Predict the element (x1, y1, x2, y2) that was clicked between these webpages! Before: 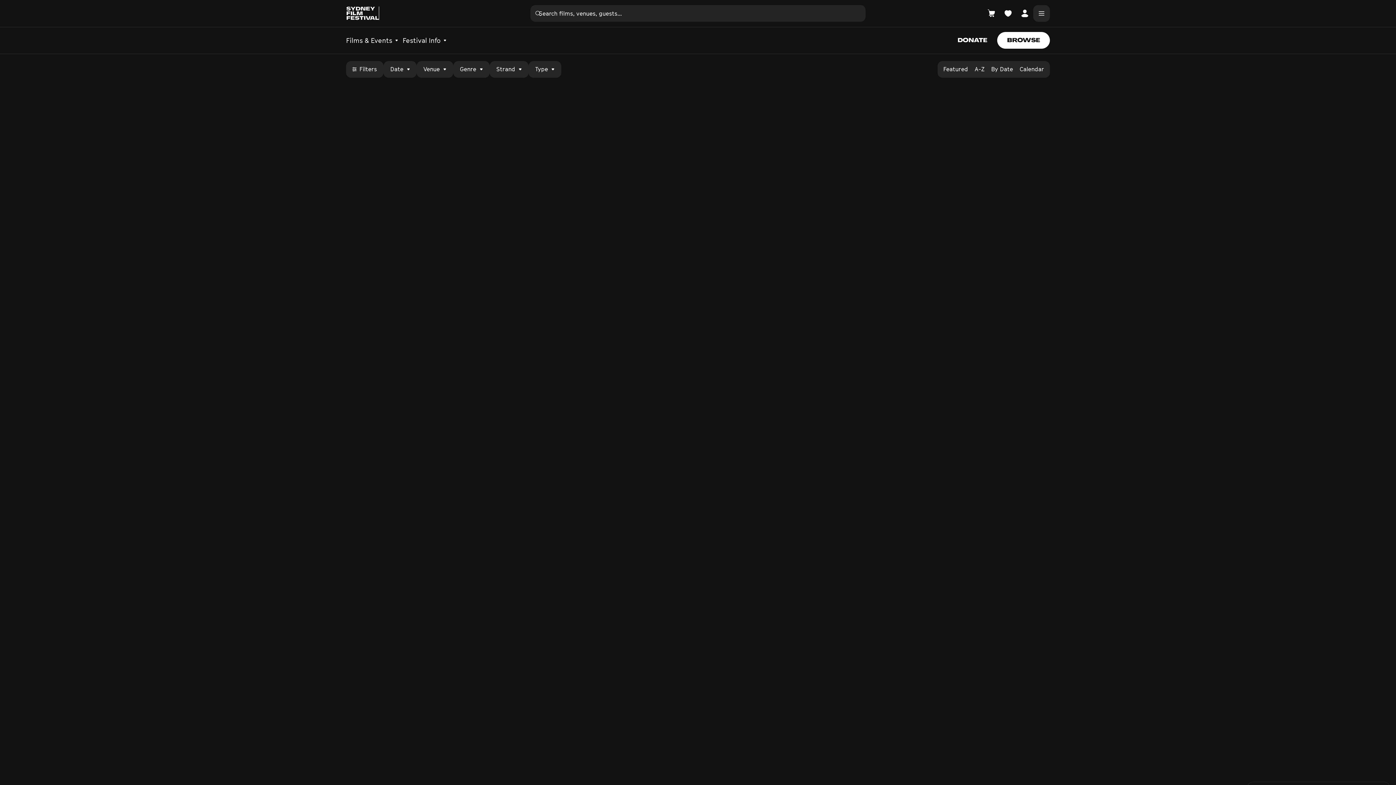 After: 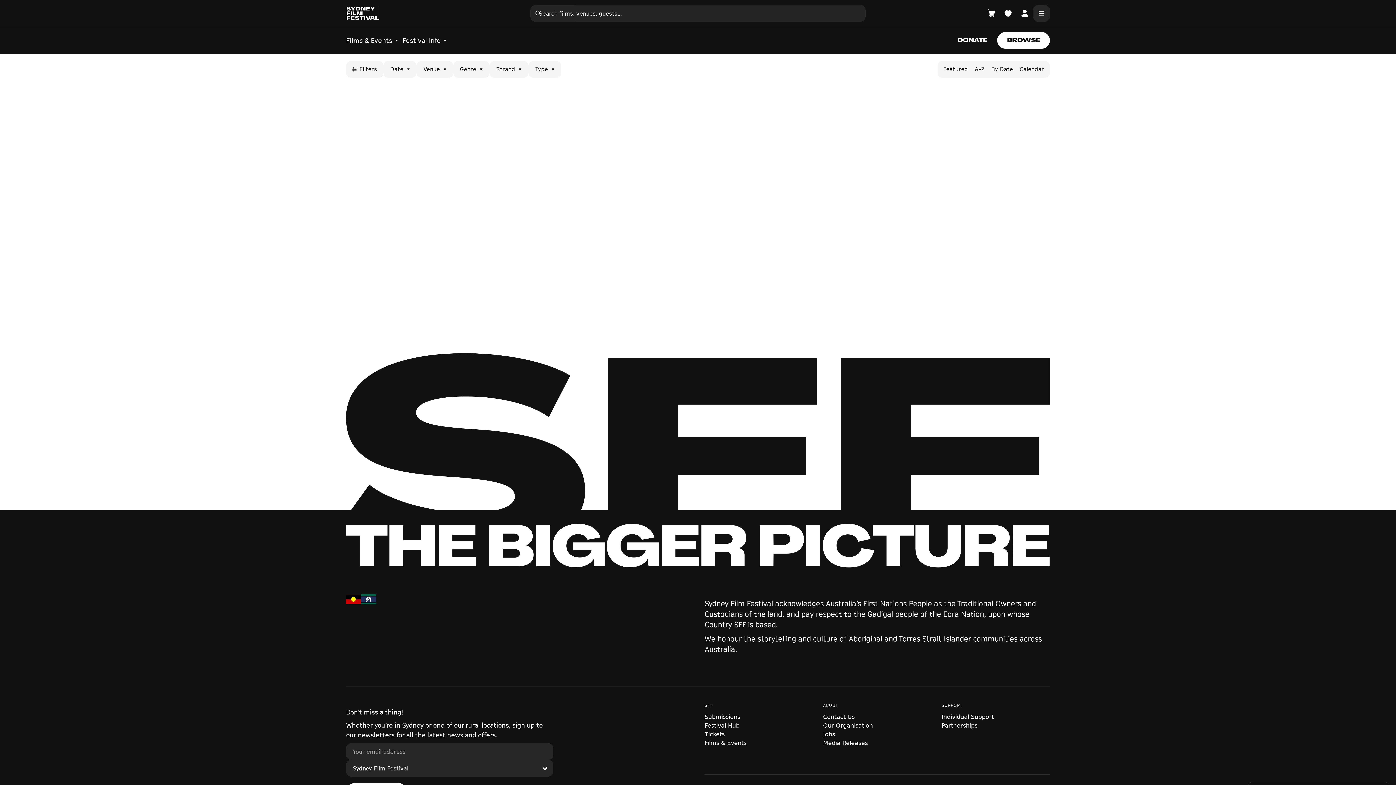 Action: bbox: (209, 659, 314, 726) label: DOCS